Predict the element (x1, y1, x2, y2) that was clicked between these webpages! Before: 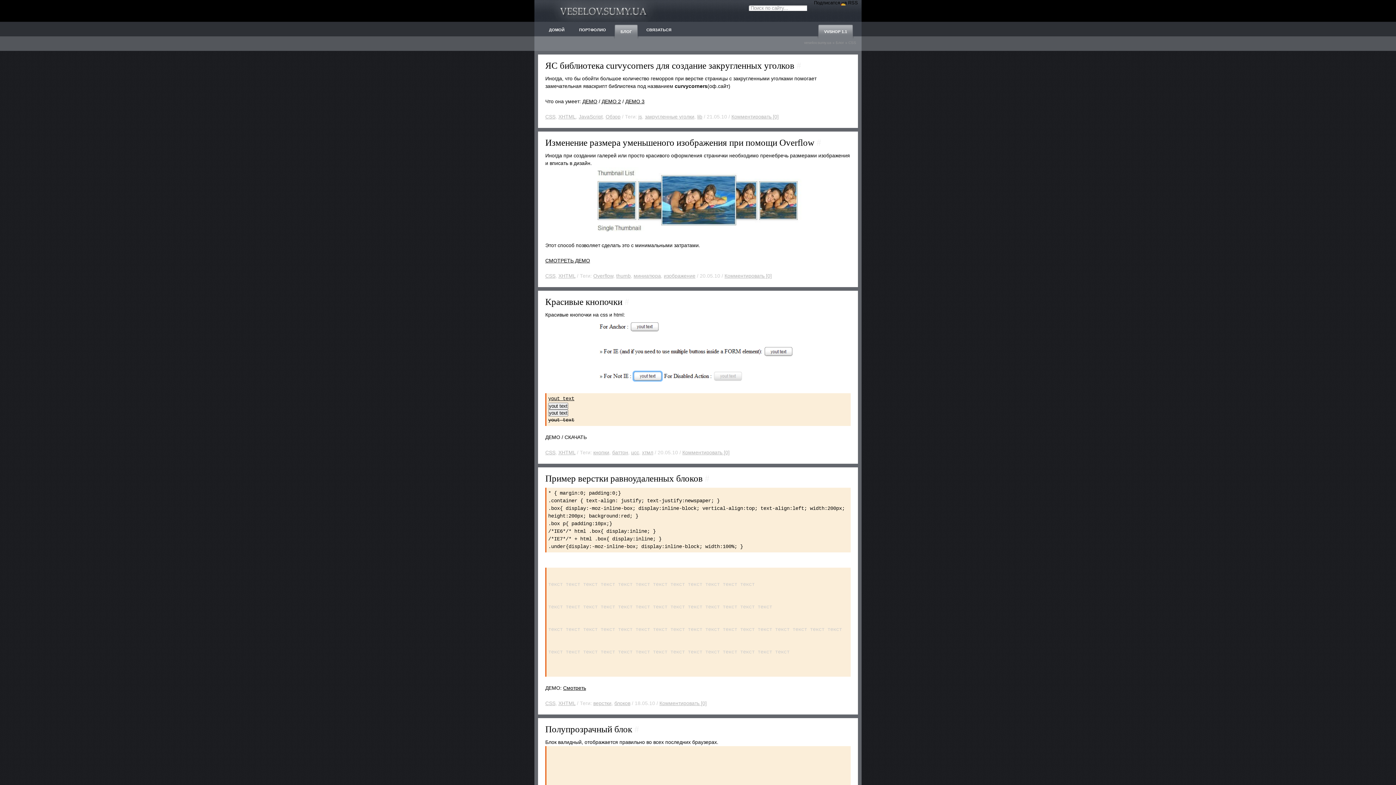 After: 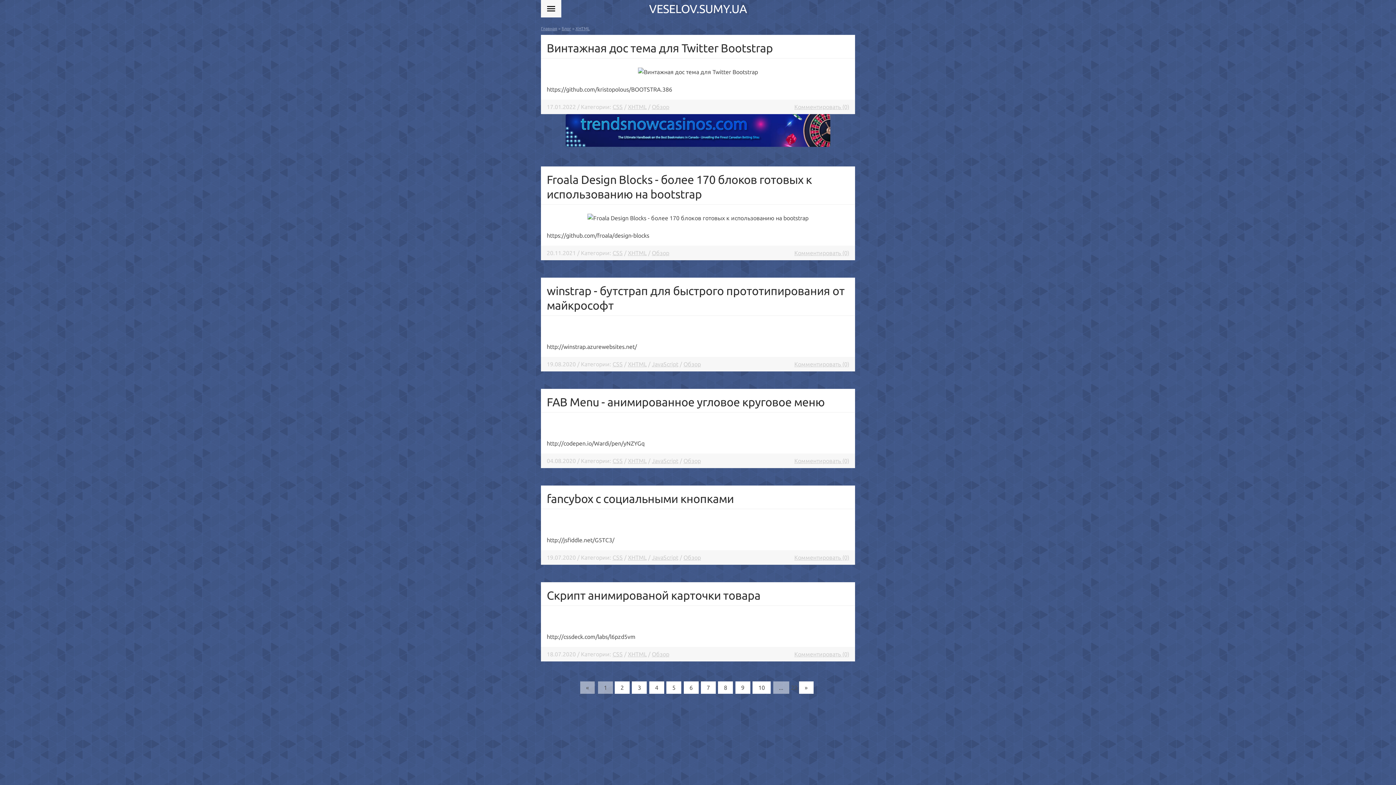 Action: label: XHTML bbox: (558, 449, 575, 455)